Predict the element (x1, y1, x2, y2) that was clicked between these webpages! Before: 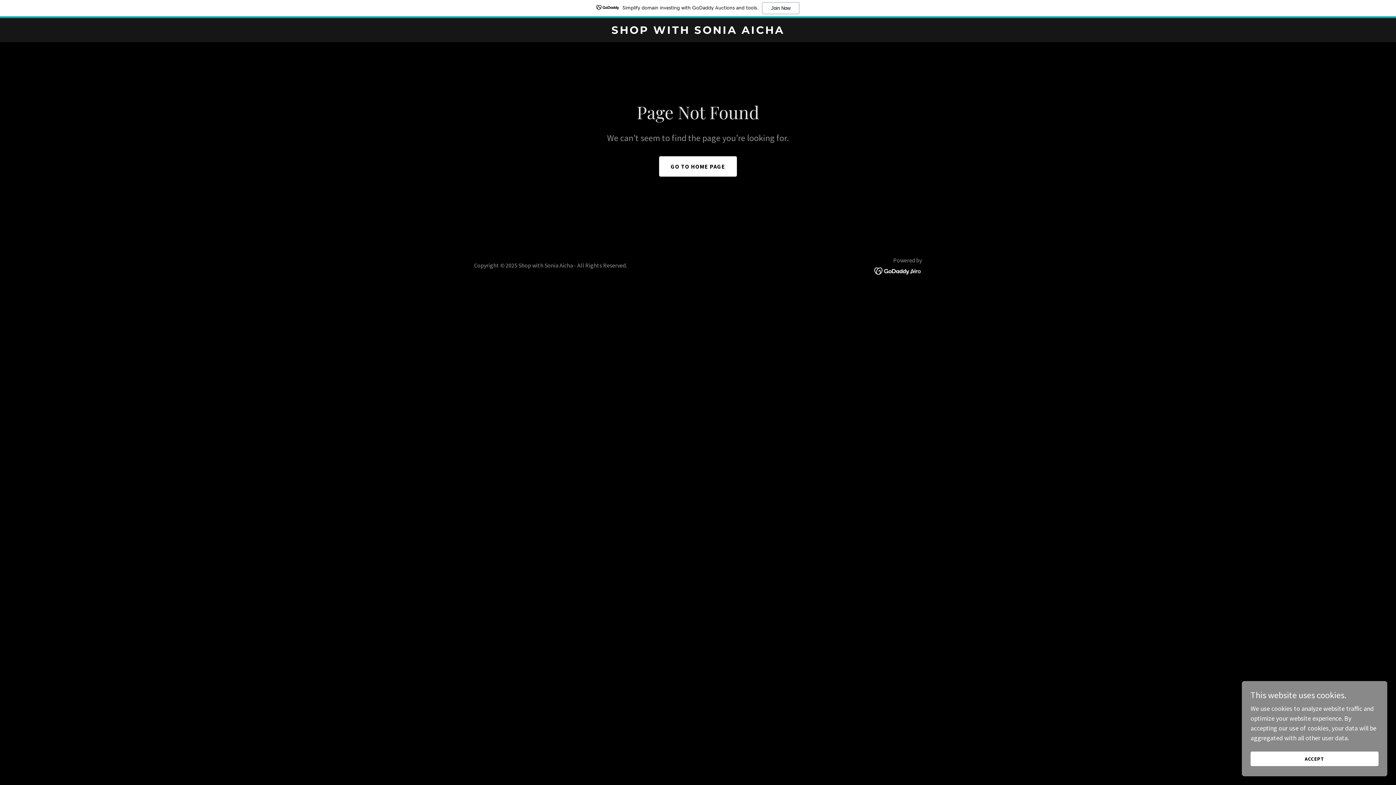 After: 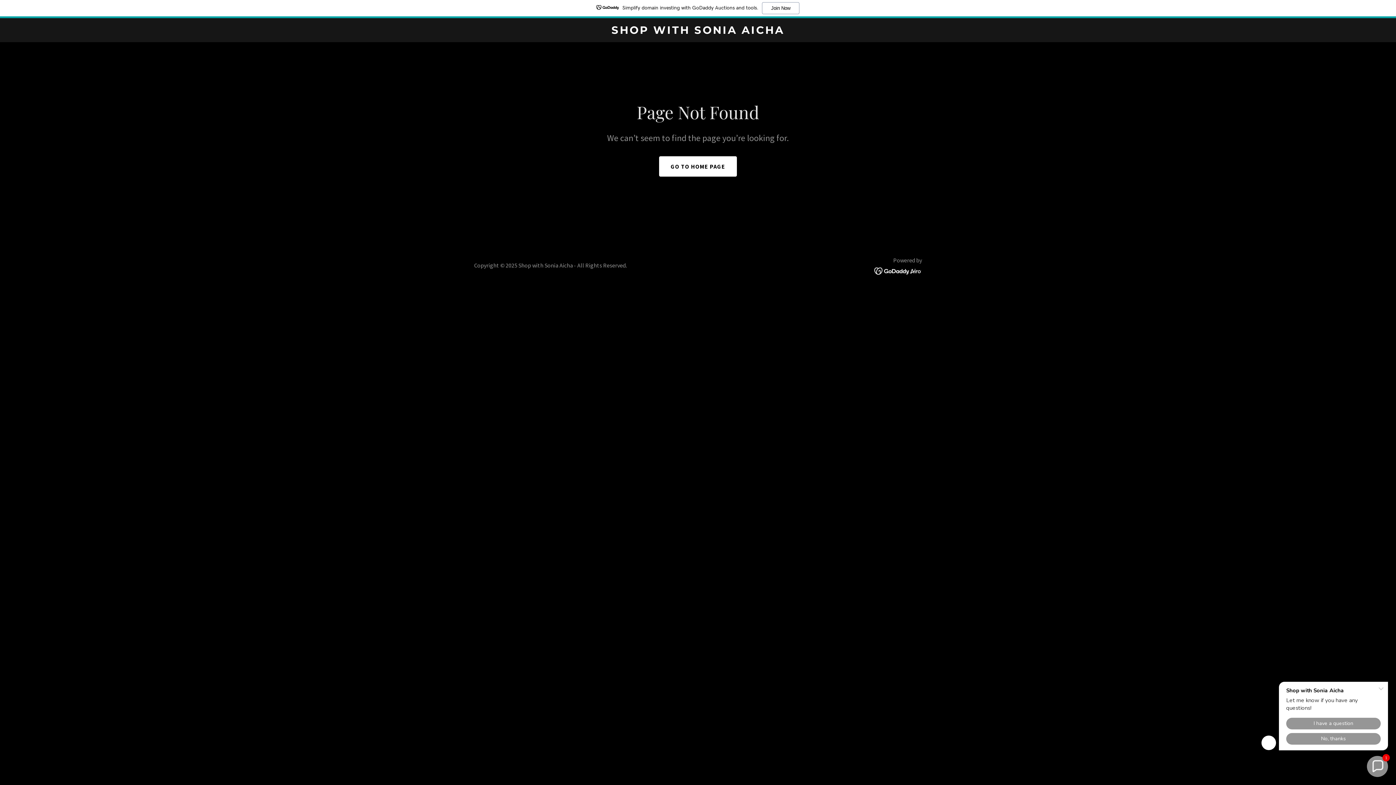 Action: label: ACCEPT bbox: (1250, 752, 1378, 766)